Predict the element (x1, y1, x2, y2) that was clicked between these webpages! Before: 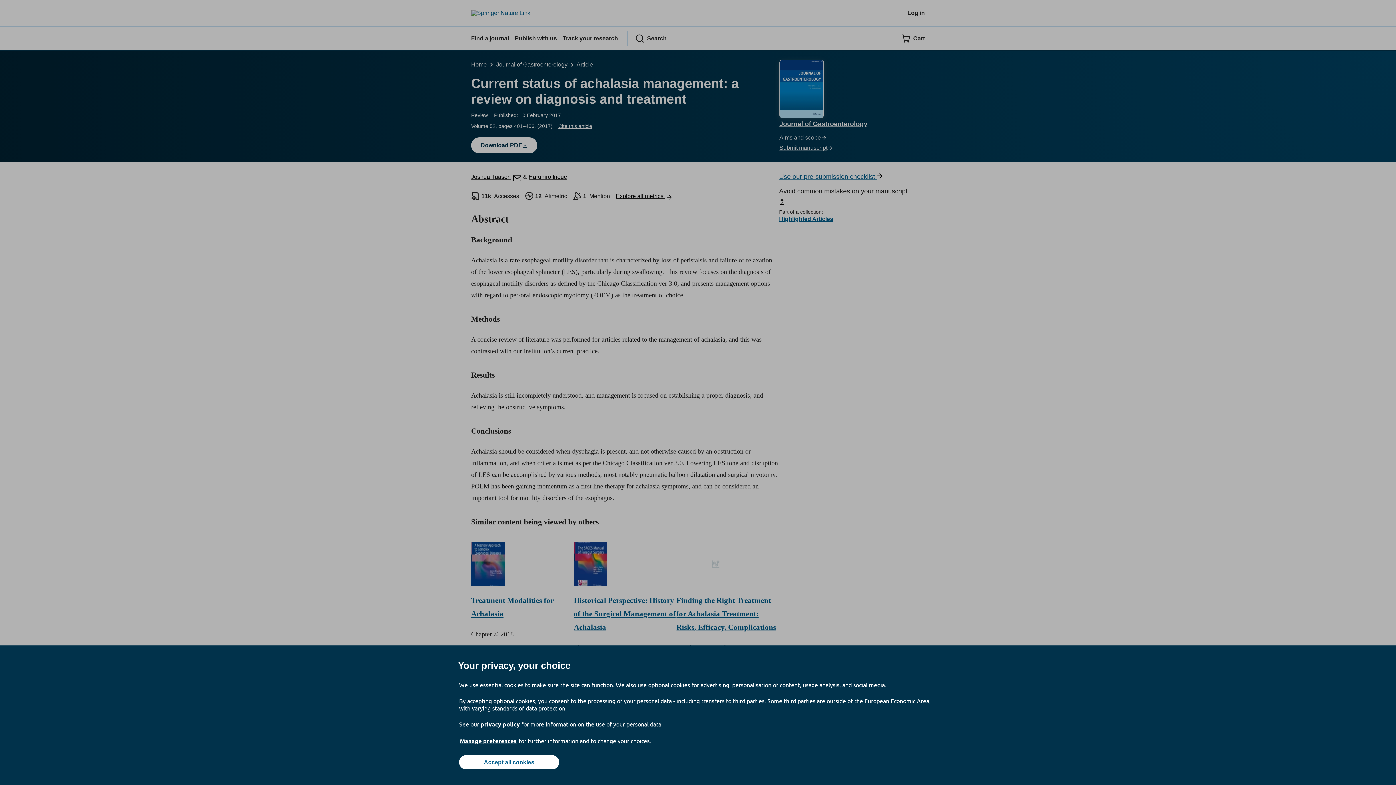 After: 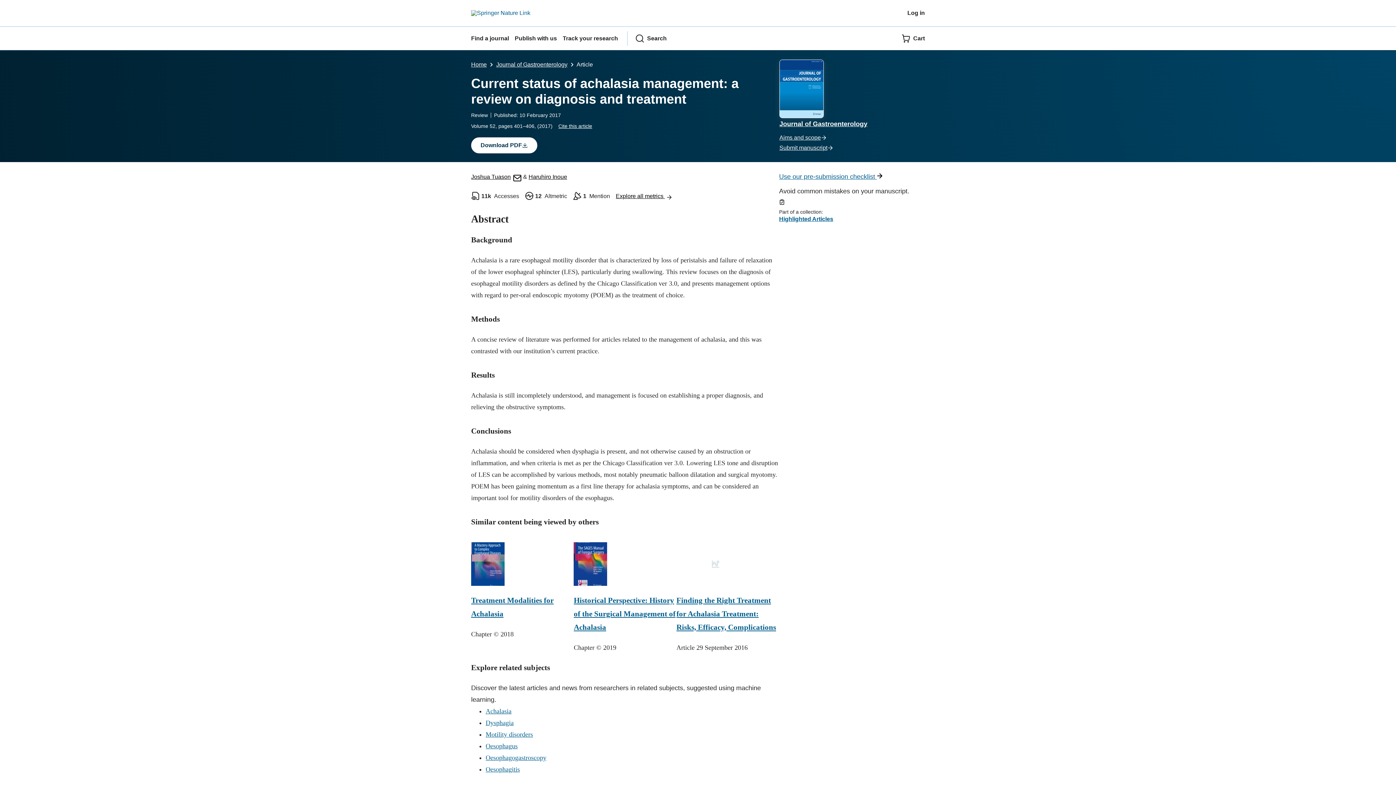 Action: bbox: (459, 755, 559, 769) label: Accept all cookies